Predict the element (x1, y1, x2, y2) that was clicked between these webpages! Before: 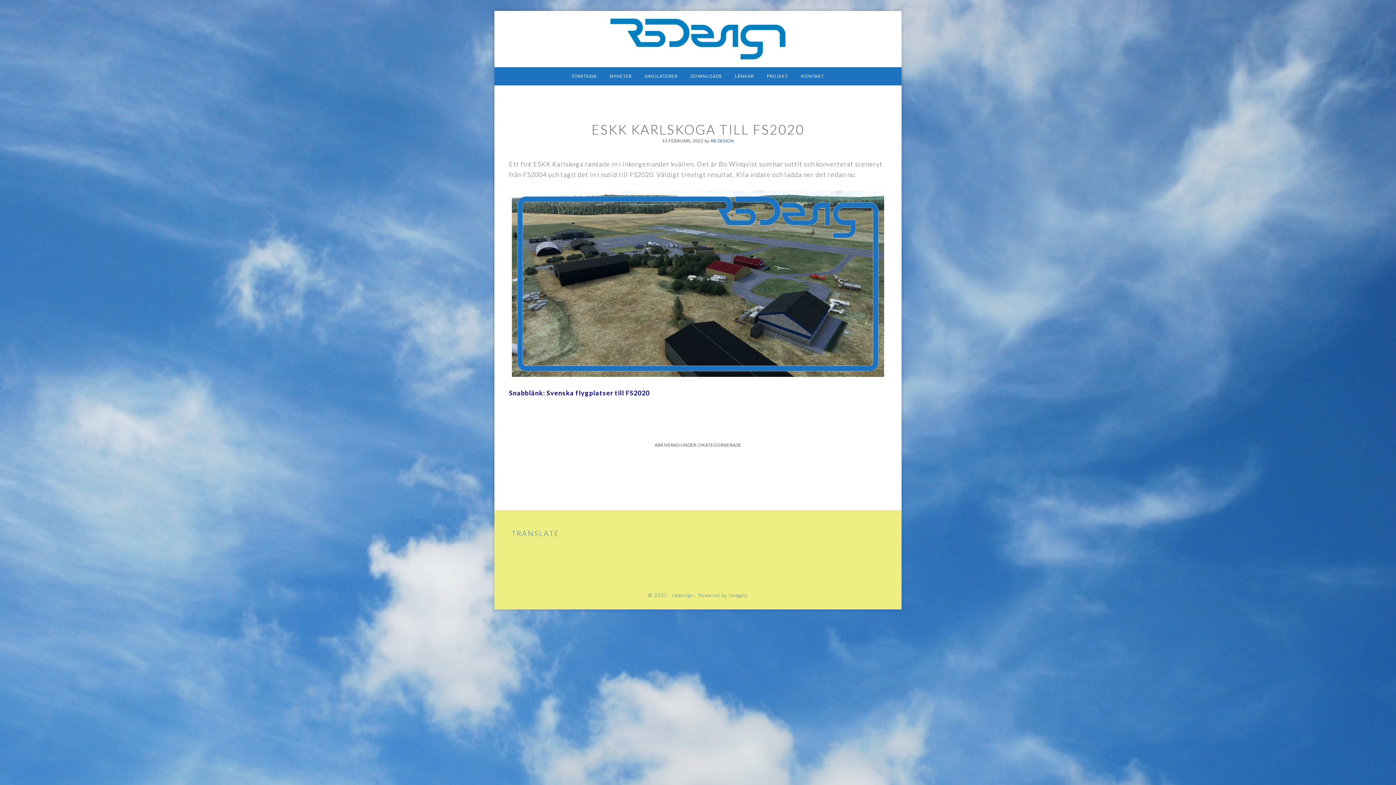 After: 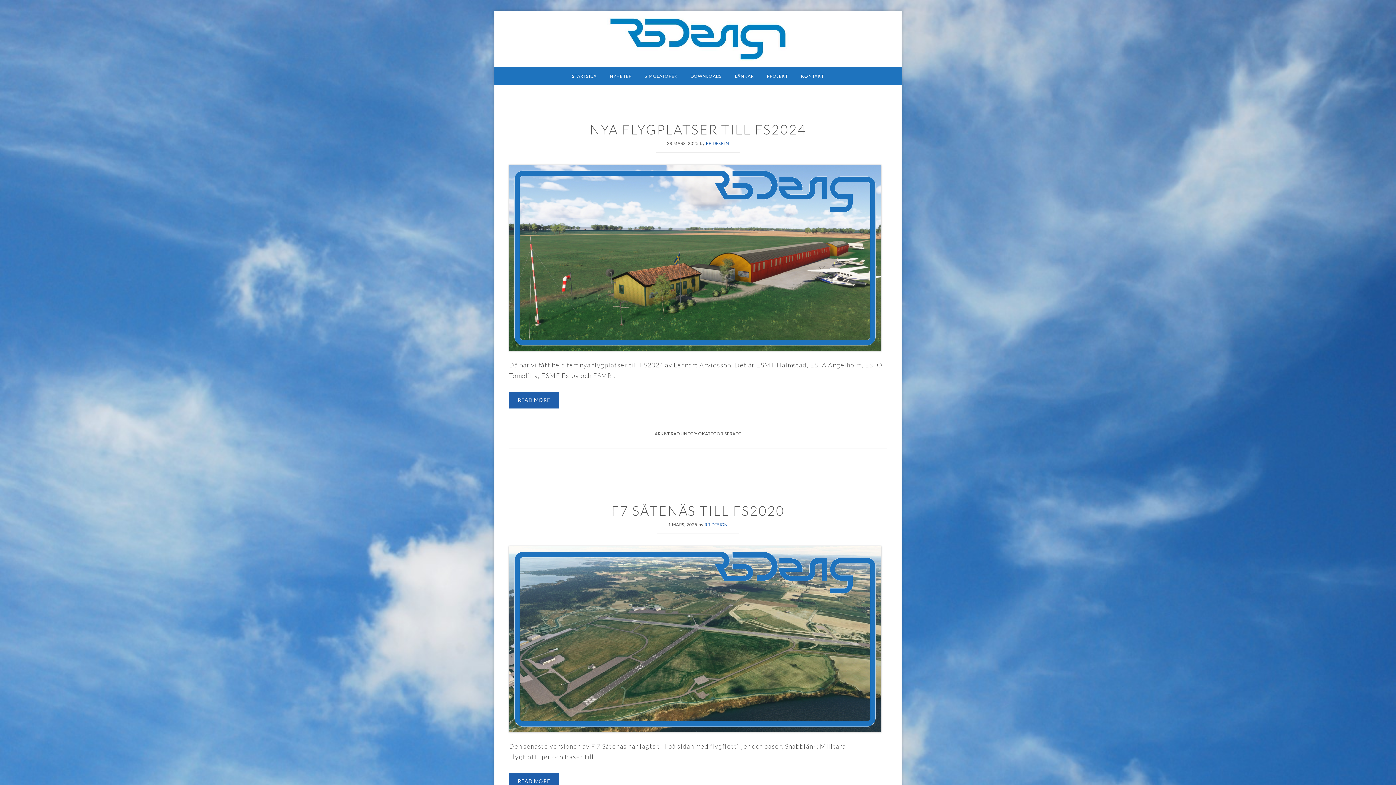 Action: bbox: (604, 67, 637, 85) label: NYHETER